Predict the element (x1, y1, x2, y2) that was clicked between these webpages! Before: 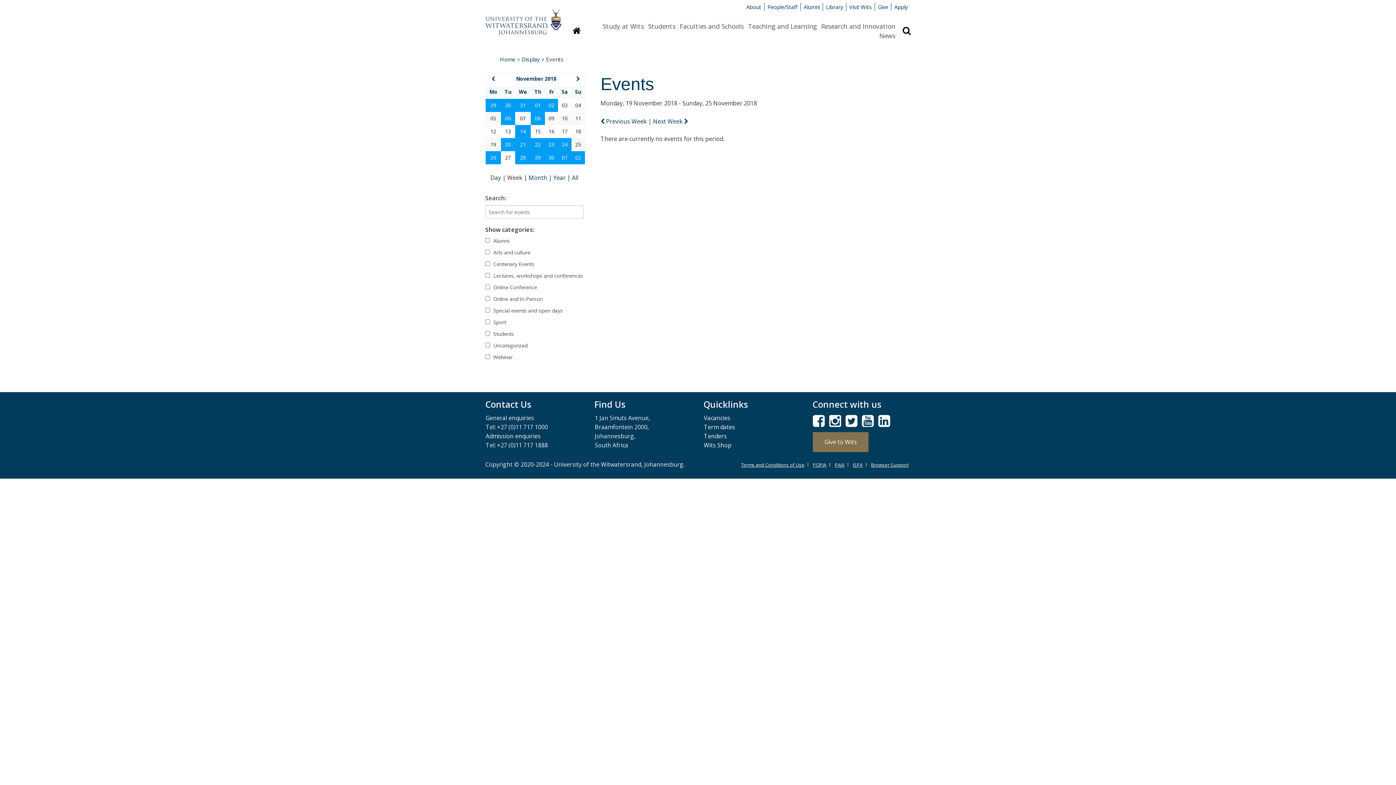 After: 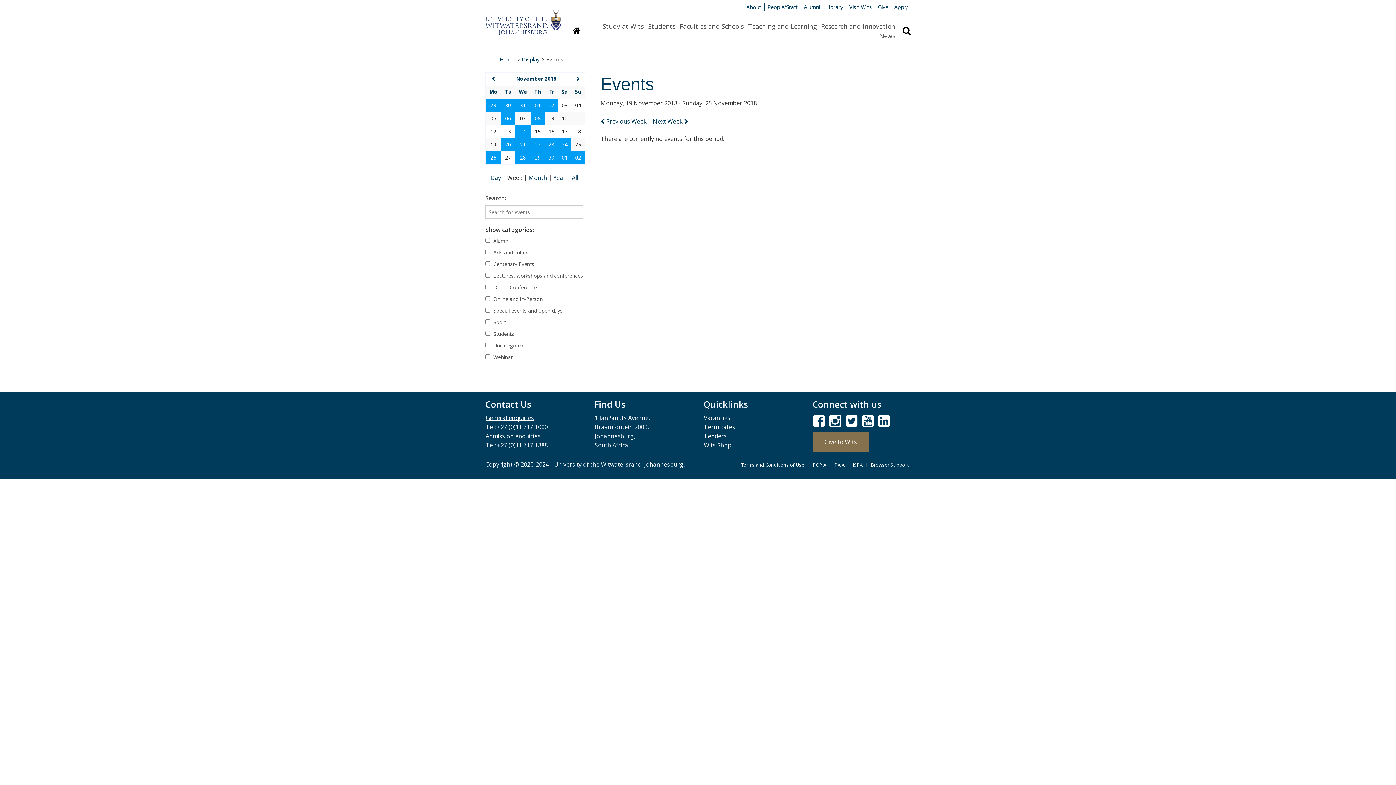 Action: bbox: (485, 414, 534, 422) label: General enquiries